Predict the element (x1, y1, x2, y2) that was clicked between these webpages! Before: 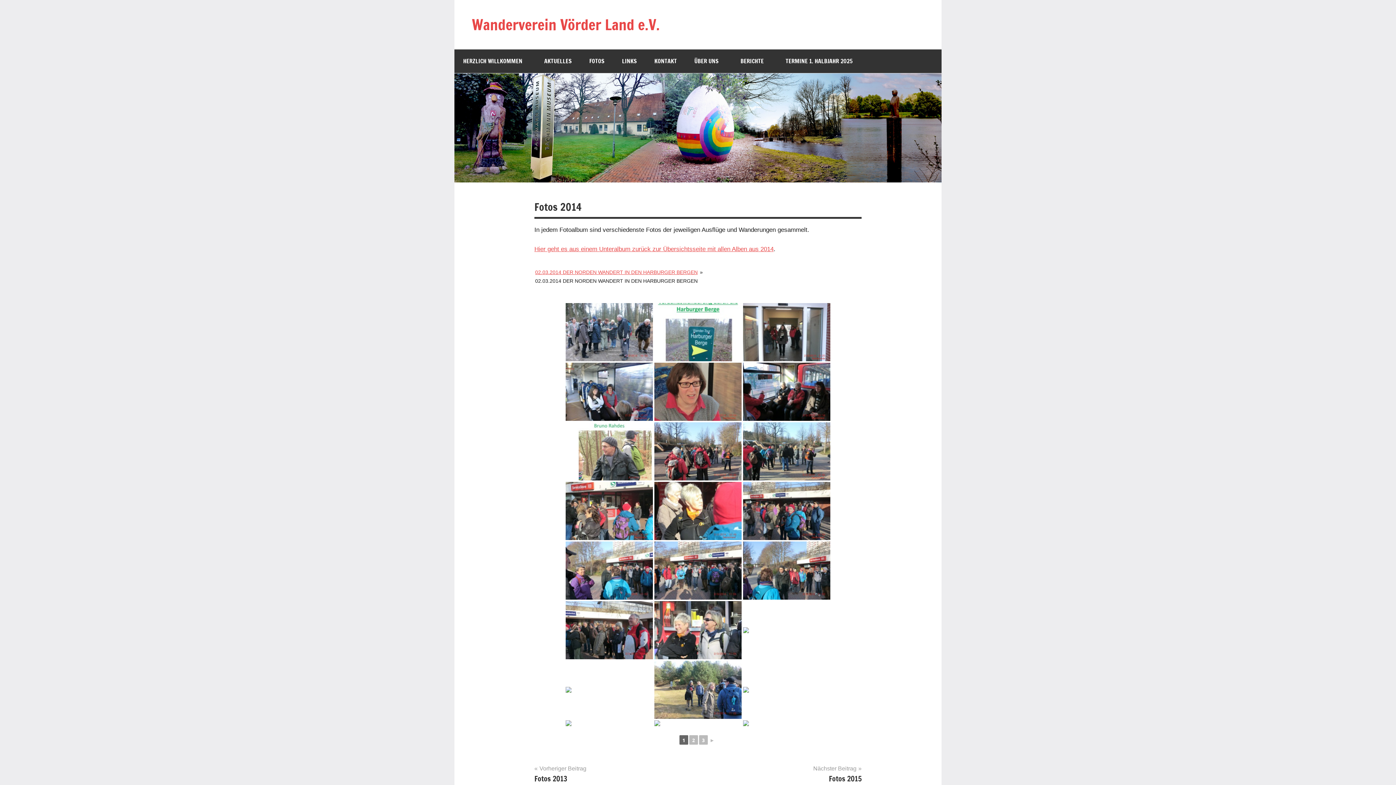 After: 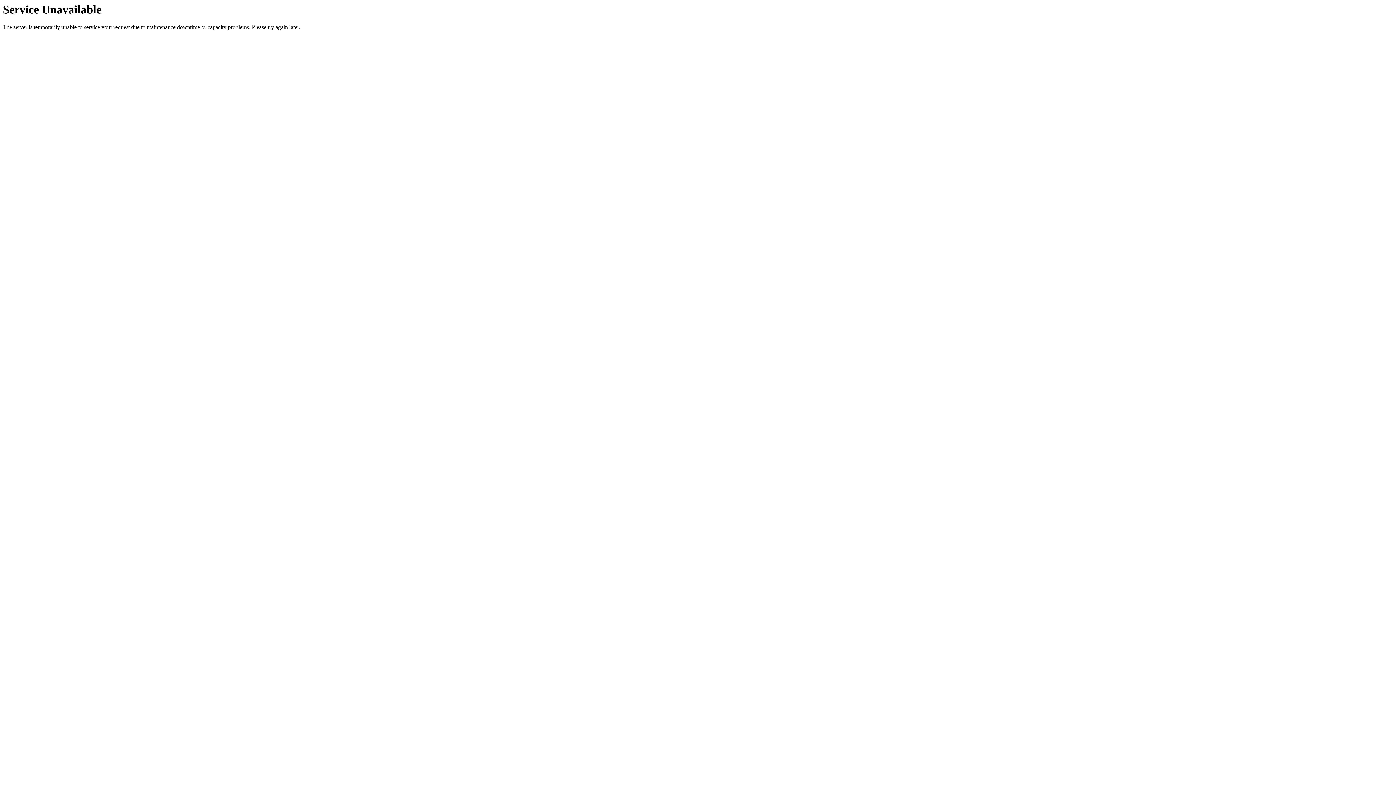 Action: bbox: (454, 49, 535, 73) label: HERZLICH WILLKOMMEN